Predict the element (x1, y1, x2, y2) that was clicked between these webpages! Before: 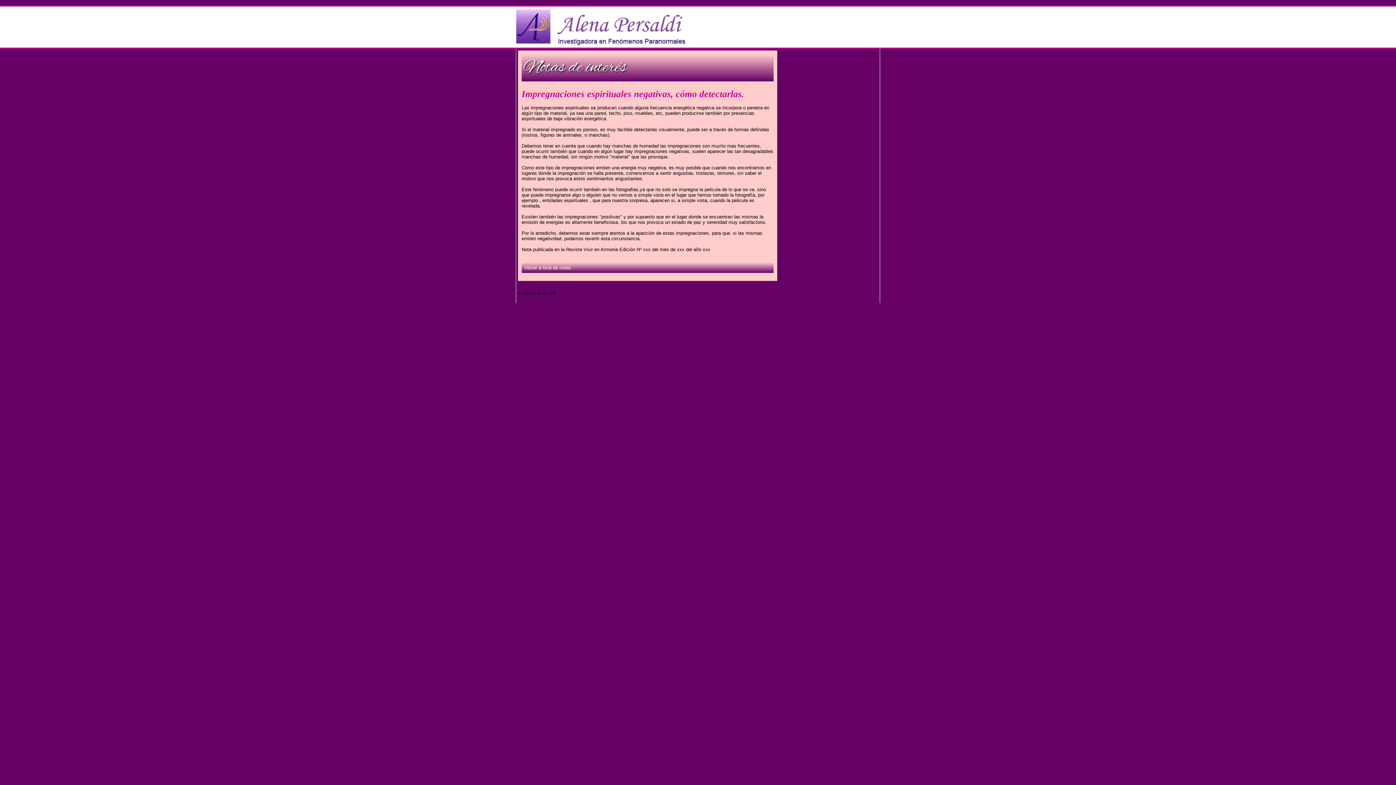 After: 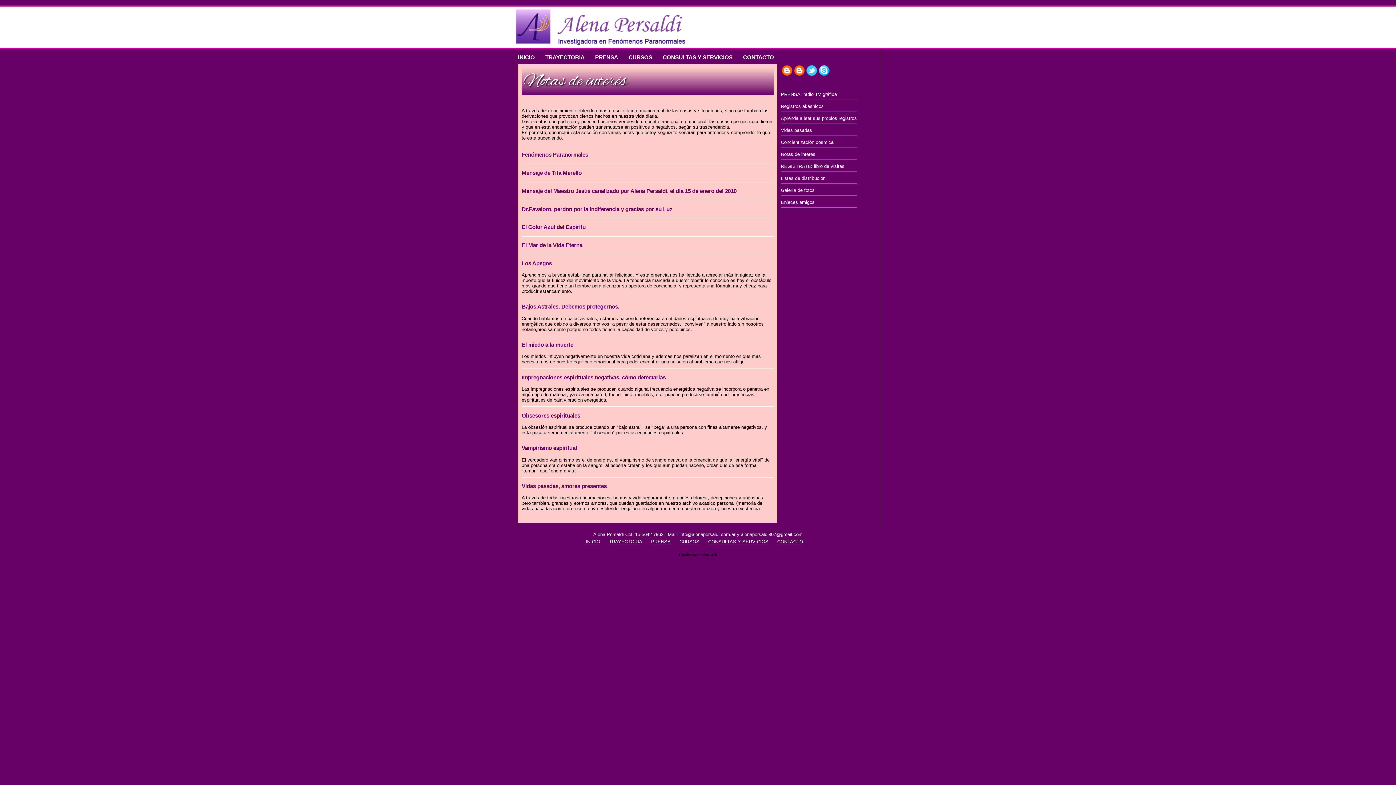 Action: bbox: (524, 264, 585, 270) label: Volver a lista de notas